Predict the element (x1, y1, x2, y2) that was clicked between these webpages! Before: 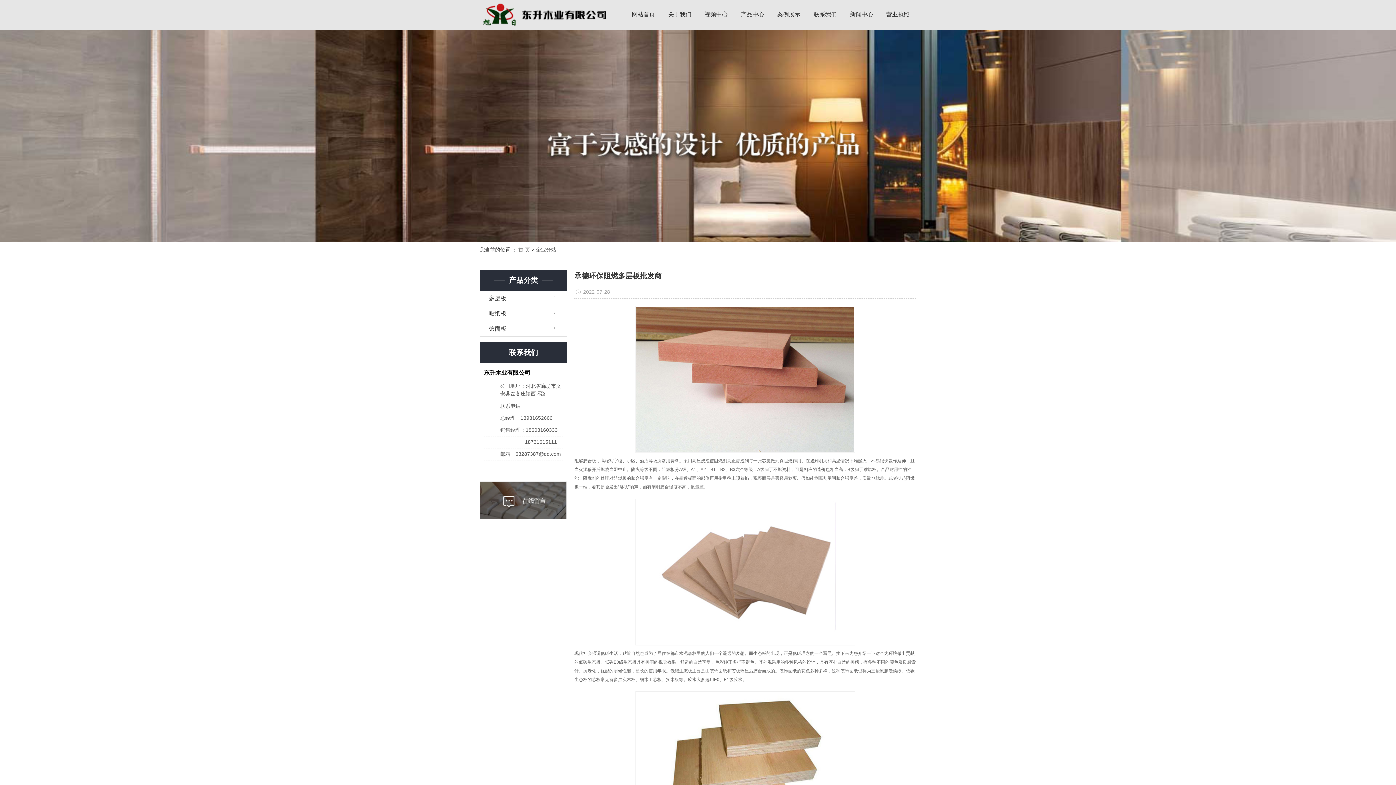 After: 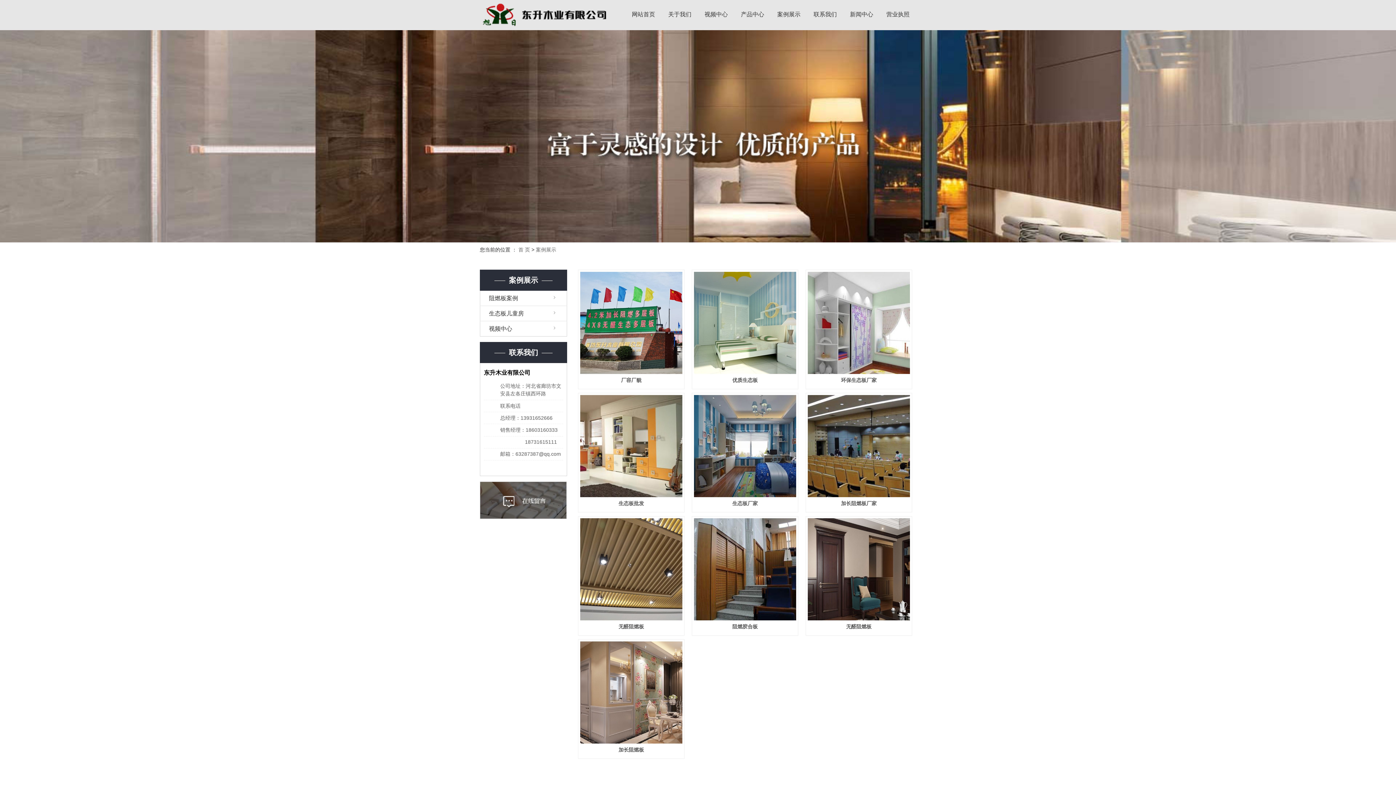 Action: label: 案例展示 bbox: (770, 0, 807, 29)